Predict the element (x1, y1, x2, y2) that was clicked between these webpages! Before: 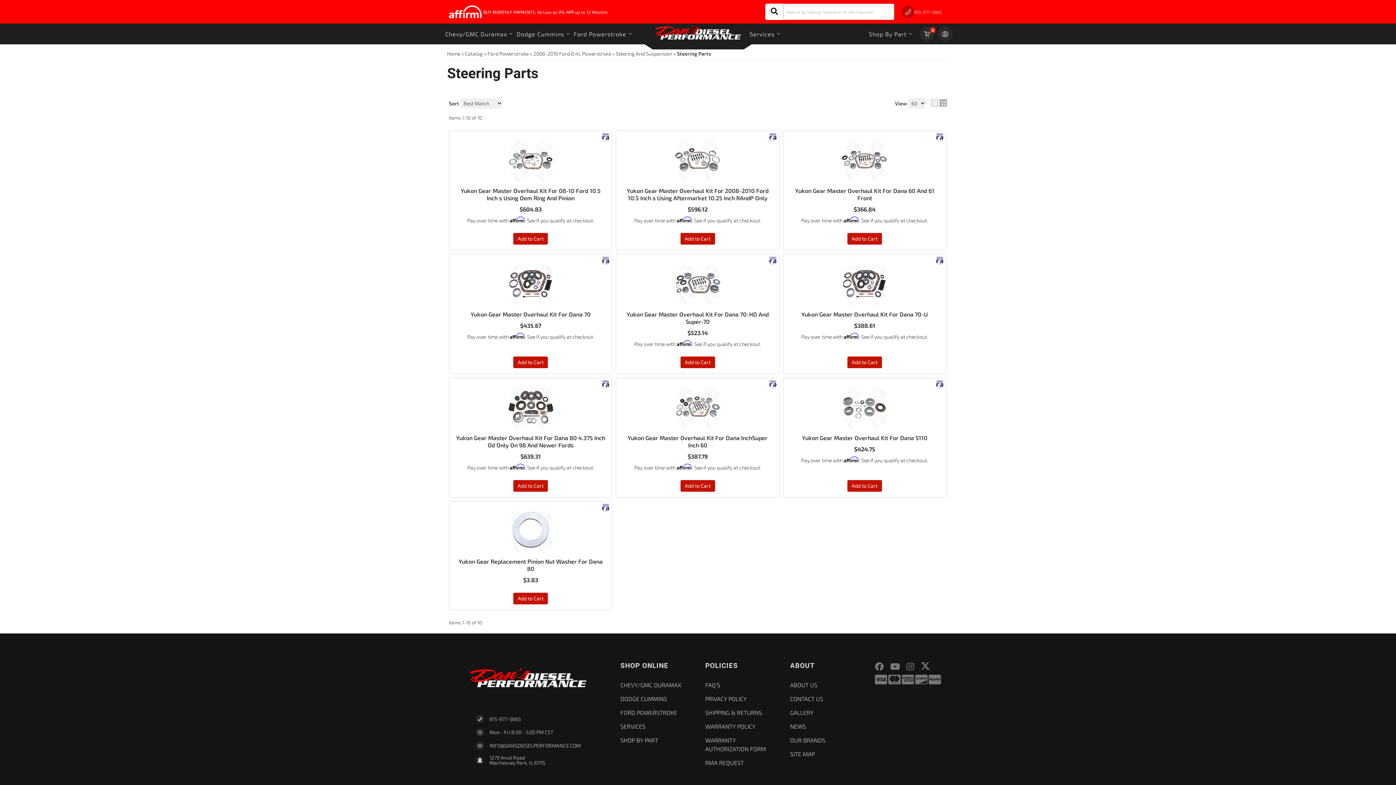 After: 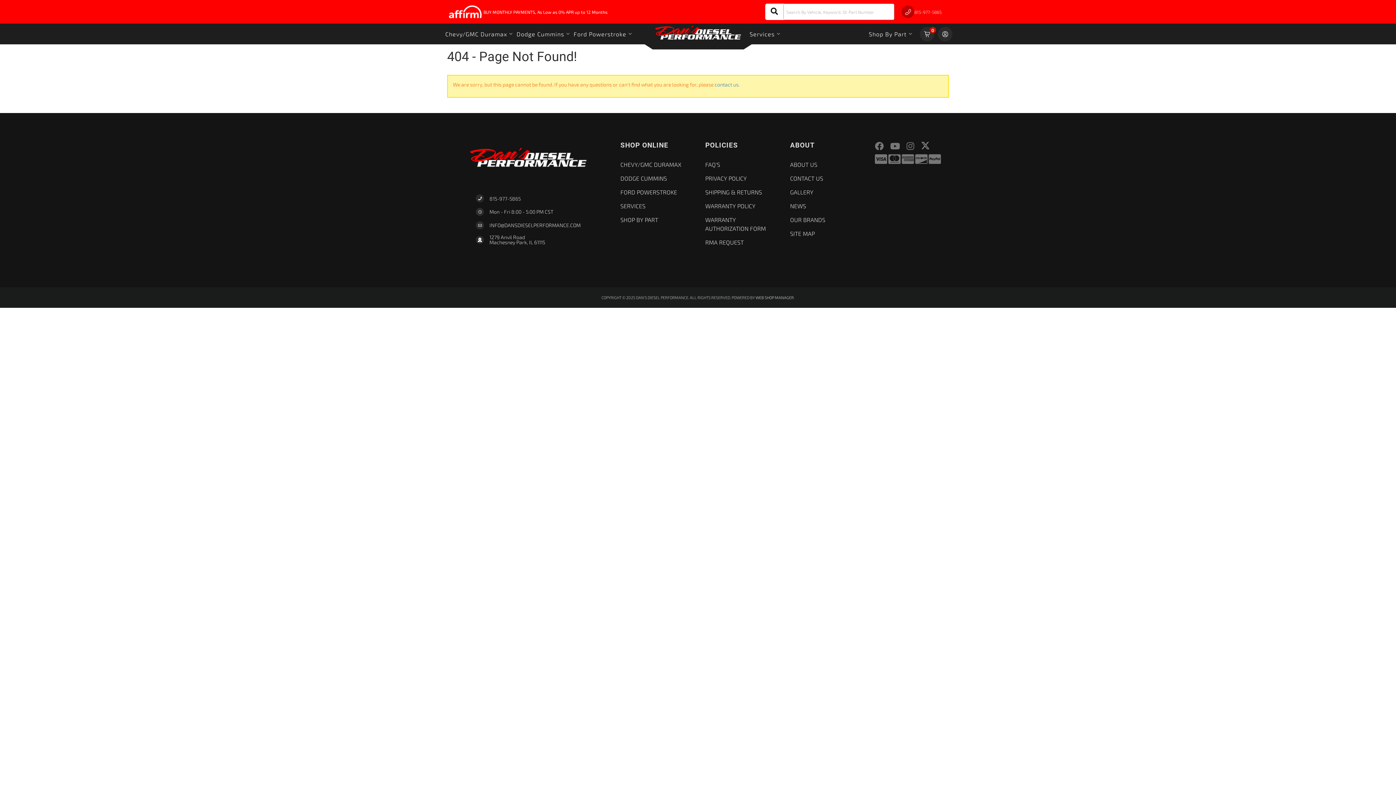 Action: bbox: (621, 136, 773, 183)